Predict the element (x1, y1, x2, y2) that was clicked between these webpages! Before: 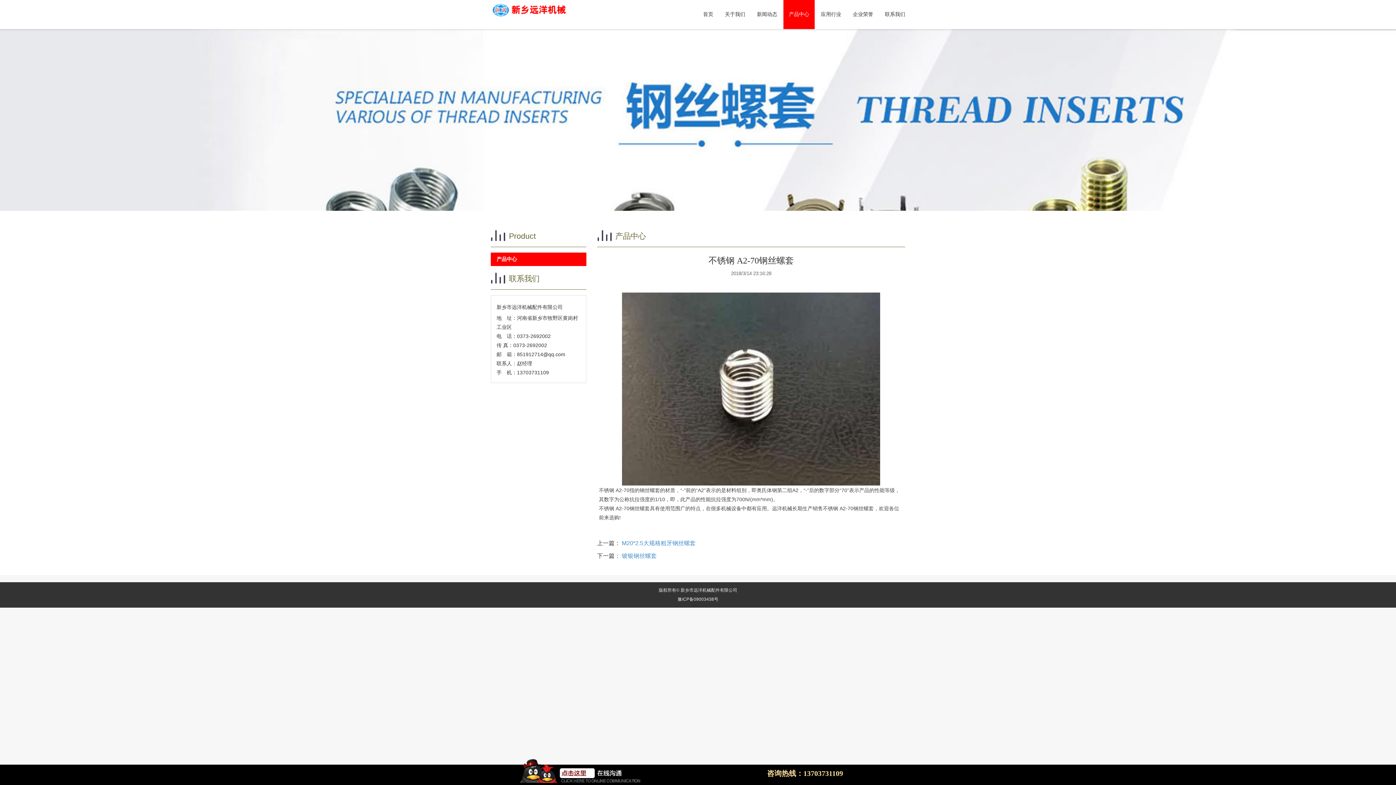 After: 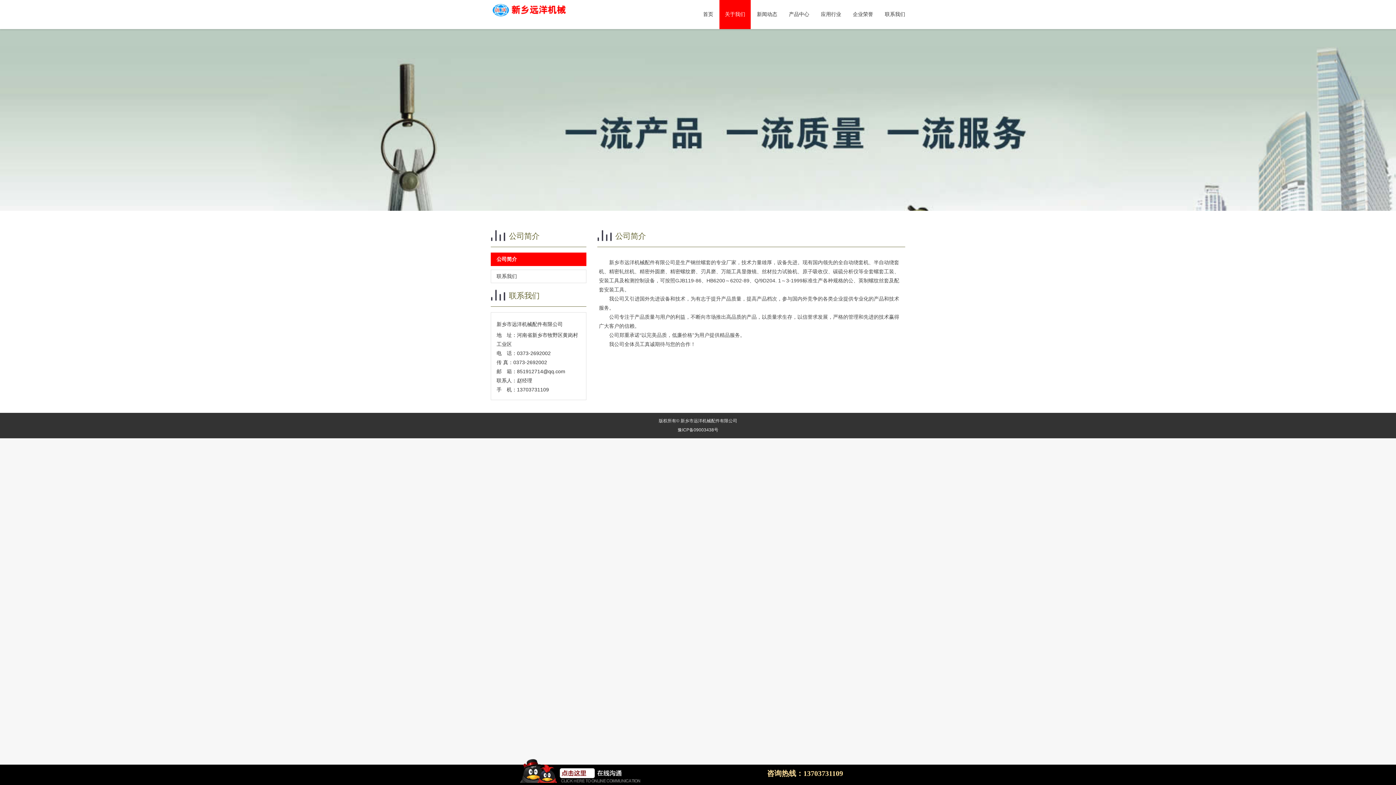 Action: label: 关于我们 bbox: (719, 0, 750, 29)